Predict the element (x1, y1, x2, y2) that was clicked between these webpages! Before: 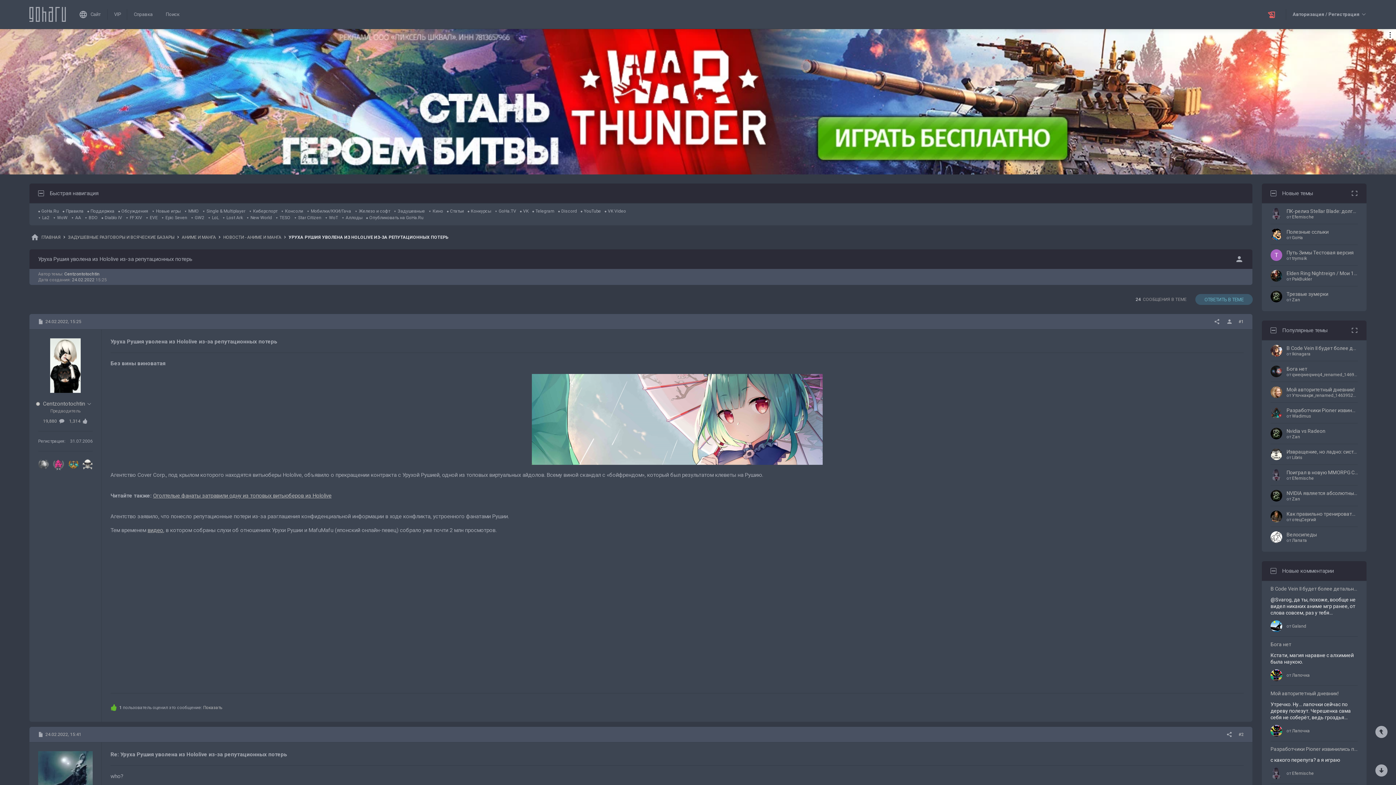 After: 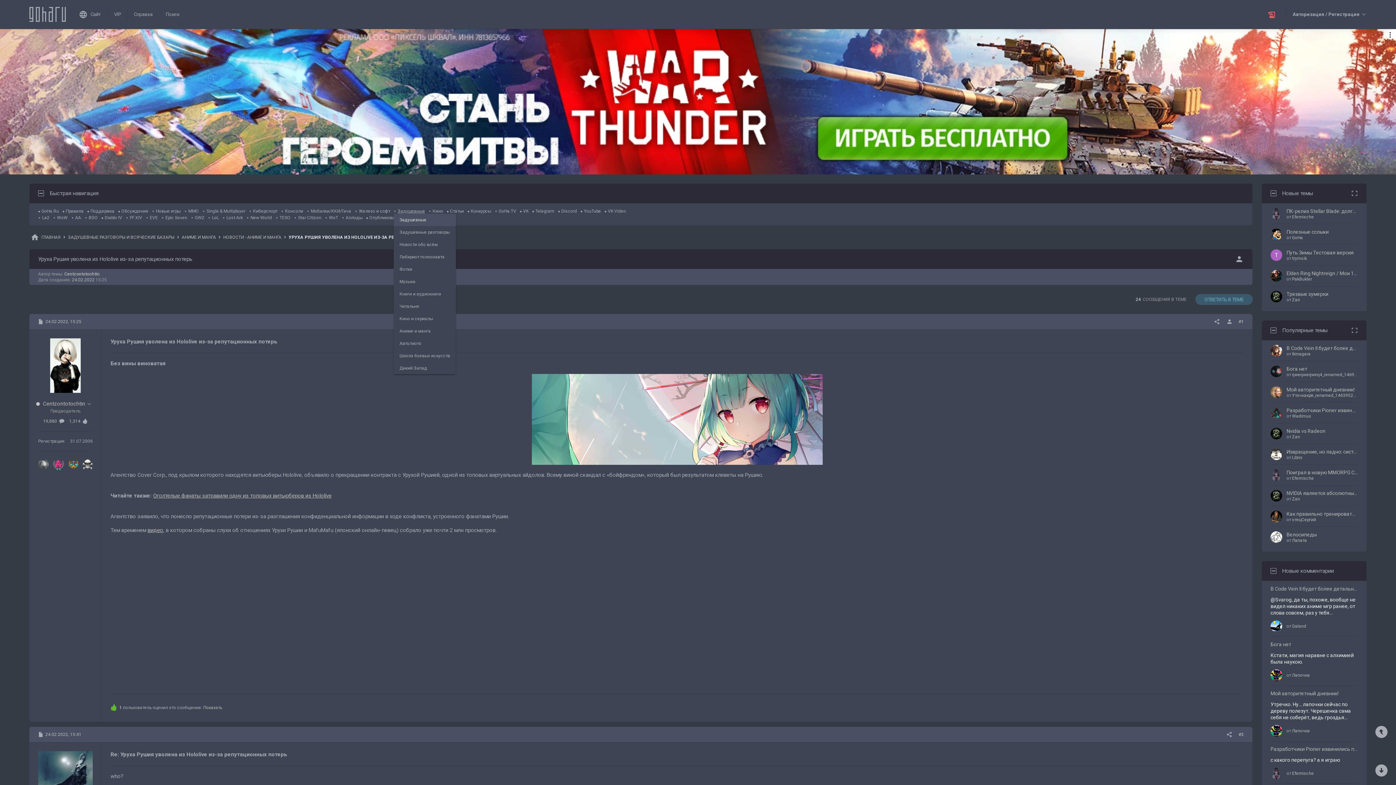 Action: bbox: (393, 208, 425, 213) label: Задушевные